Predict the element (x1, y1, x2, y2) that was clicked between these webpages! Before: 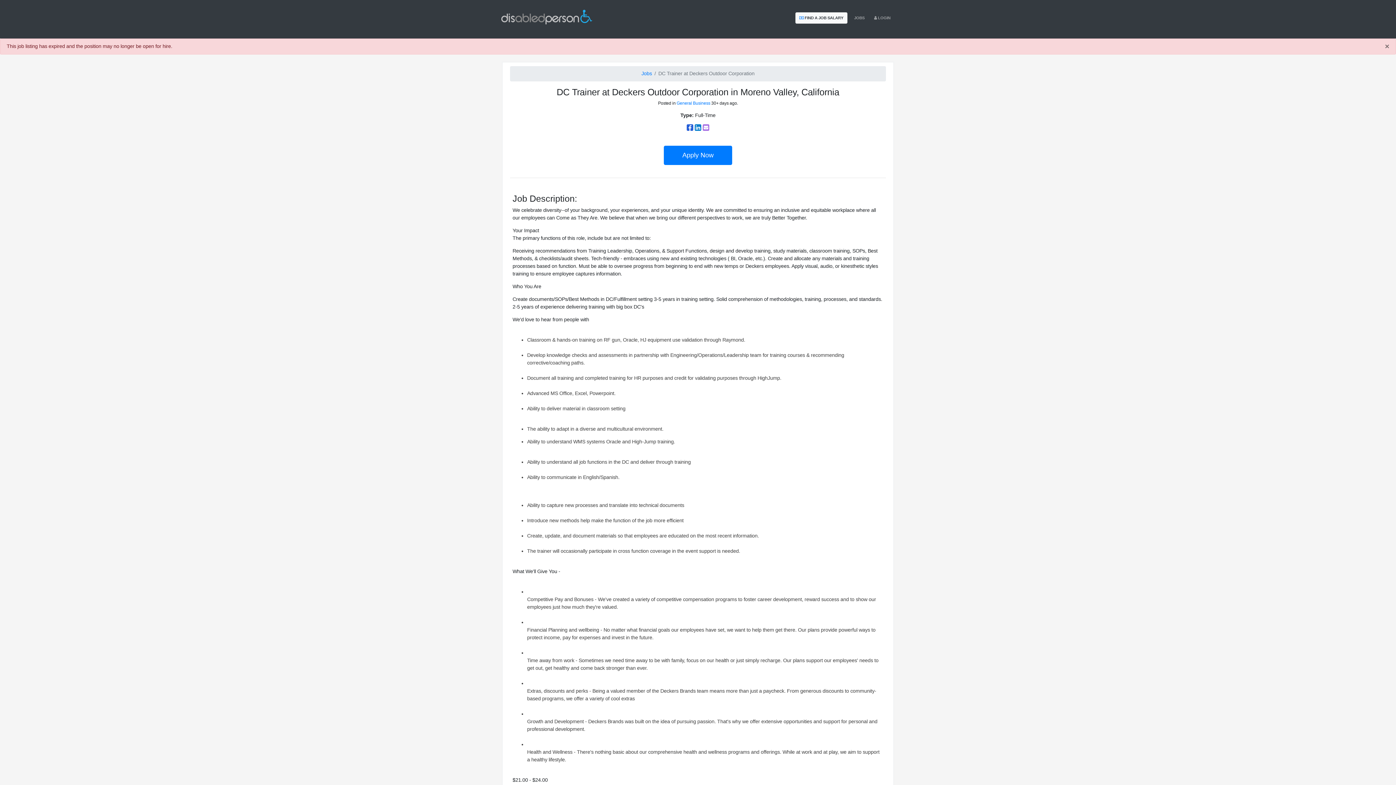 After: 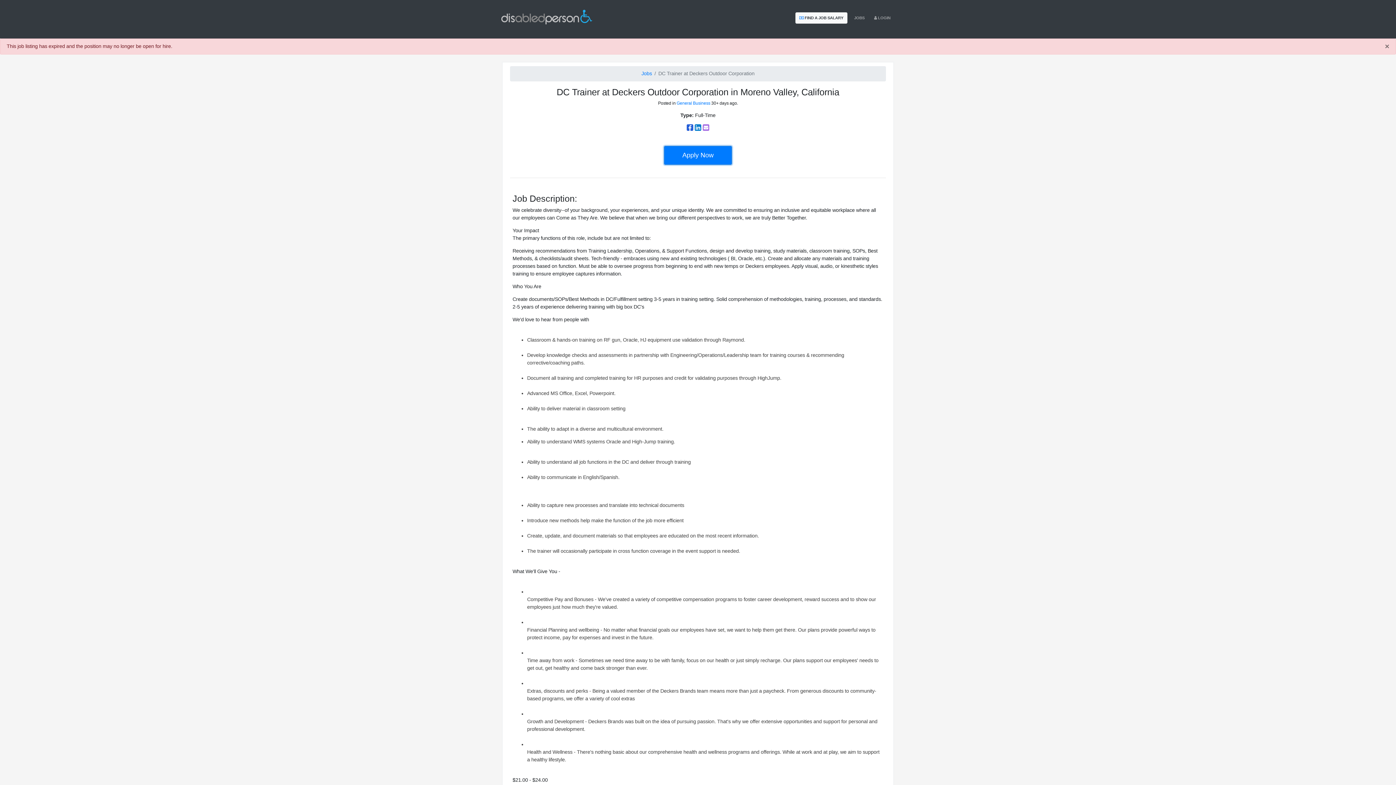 Action: bbox: (664, 145, 732, 165) label: Apply Now